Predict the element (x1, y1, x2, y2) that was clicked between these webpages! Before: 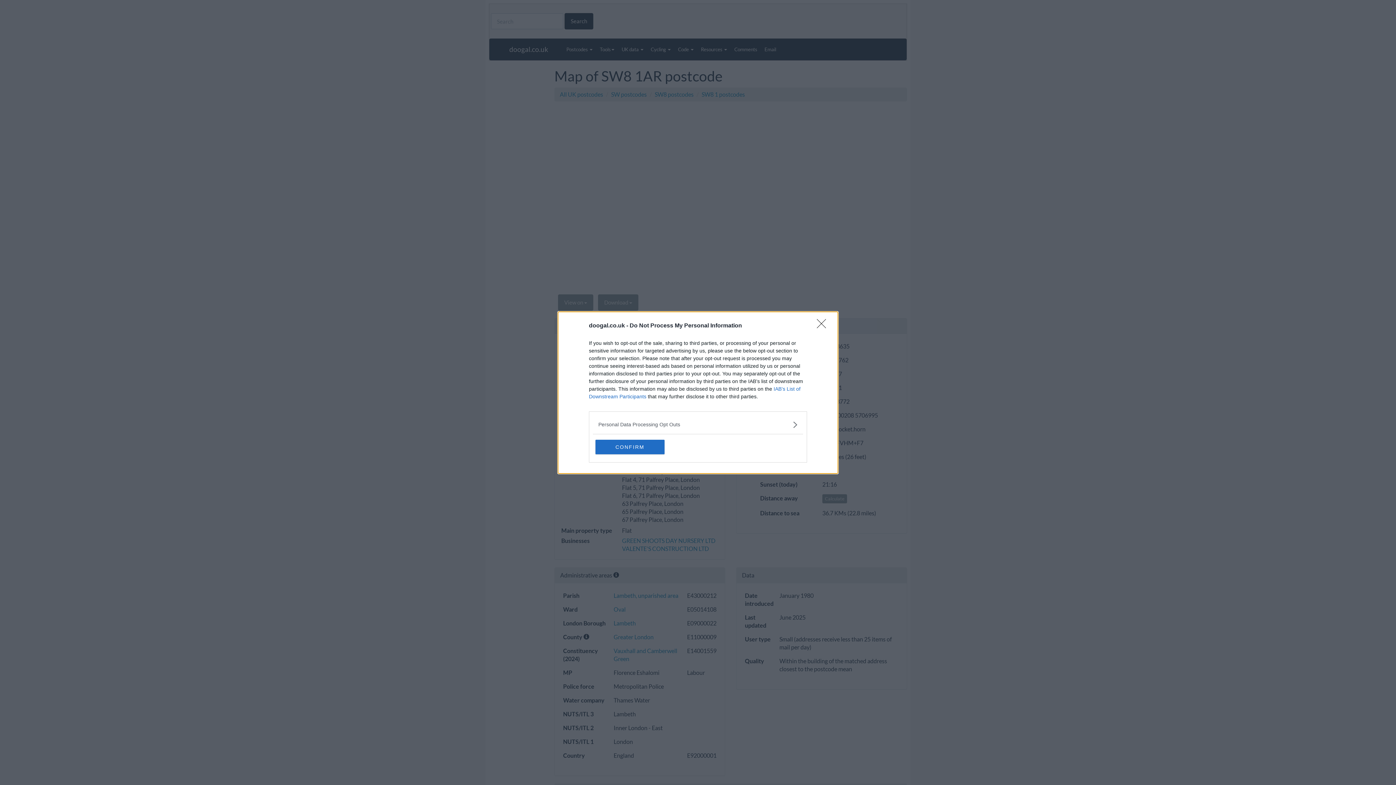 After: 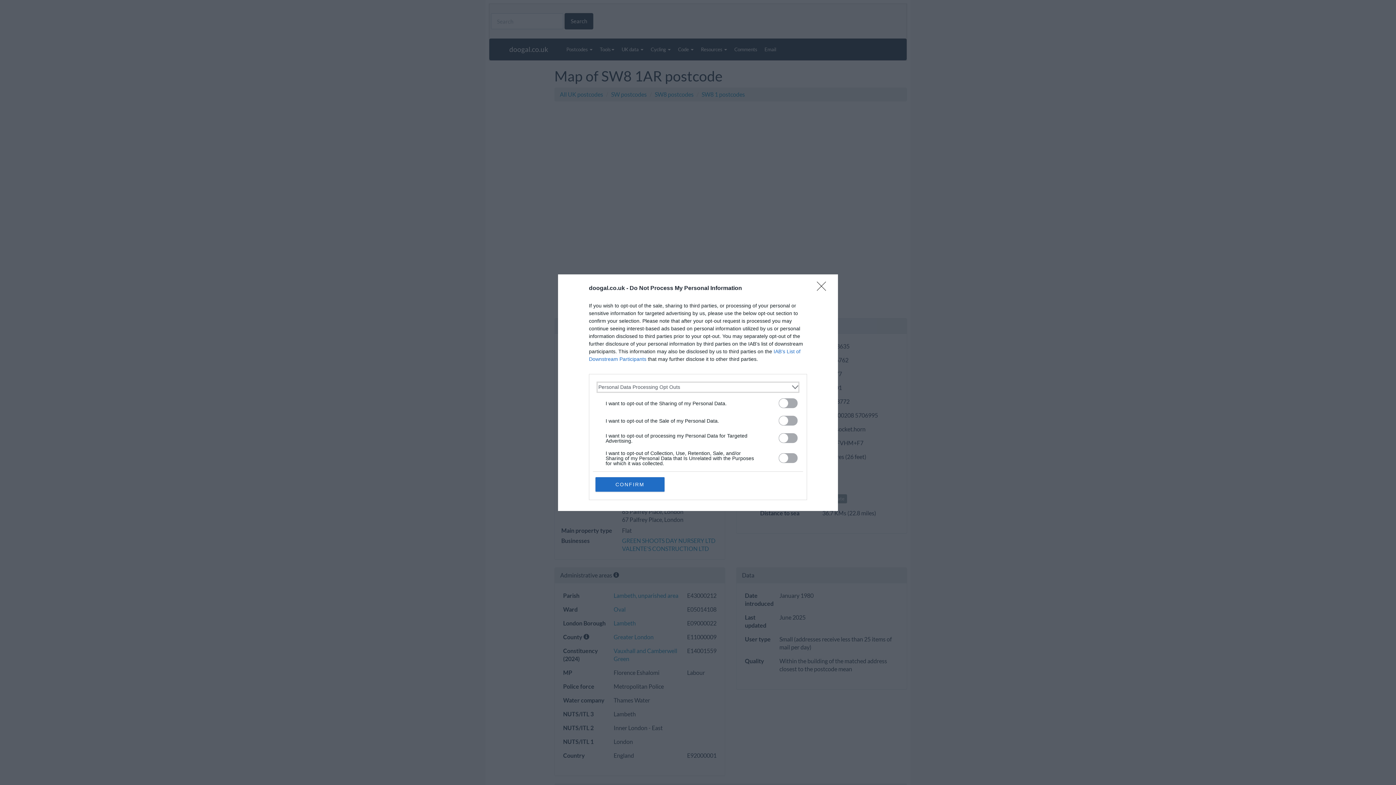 Action: label: Opt-Outs bbox: (598, 420, 797, 428)